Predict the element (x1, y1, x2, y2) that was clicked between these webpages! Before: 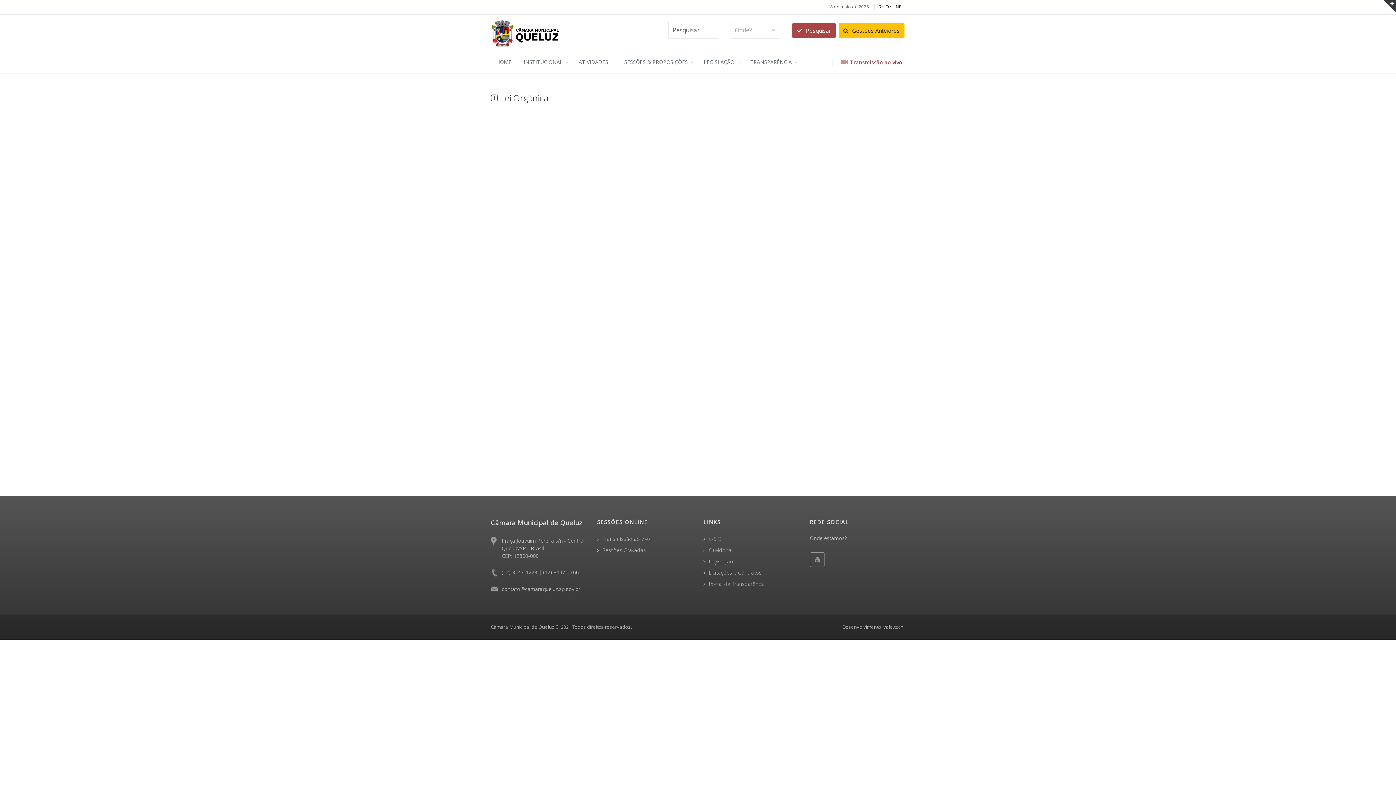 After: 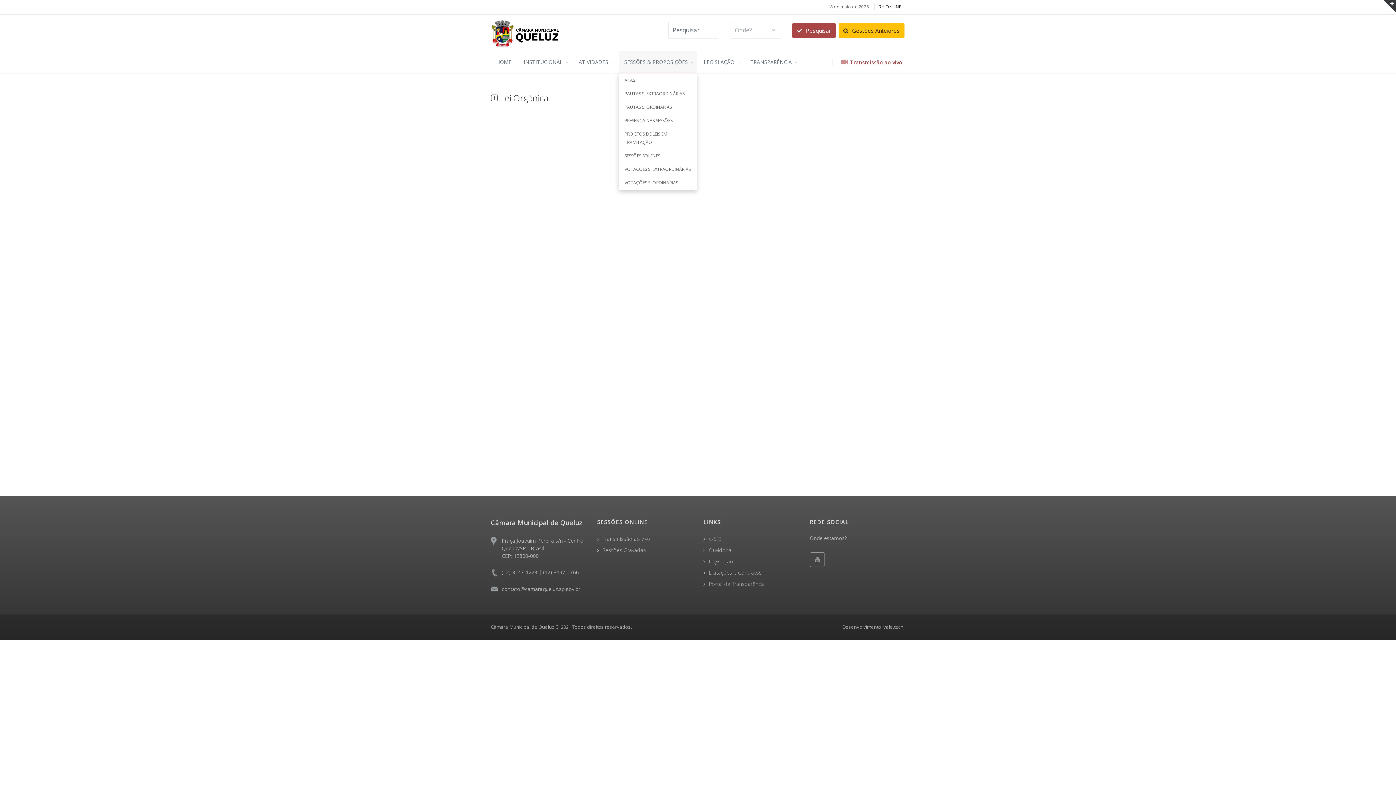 Action: bbox: (618, 51, 697, 73) label: SESSÕES & PROPOSIÇÕES